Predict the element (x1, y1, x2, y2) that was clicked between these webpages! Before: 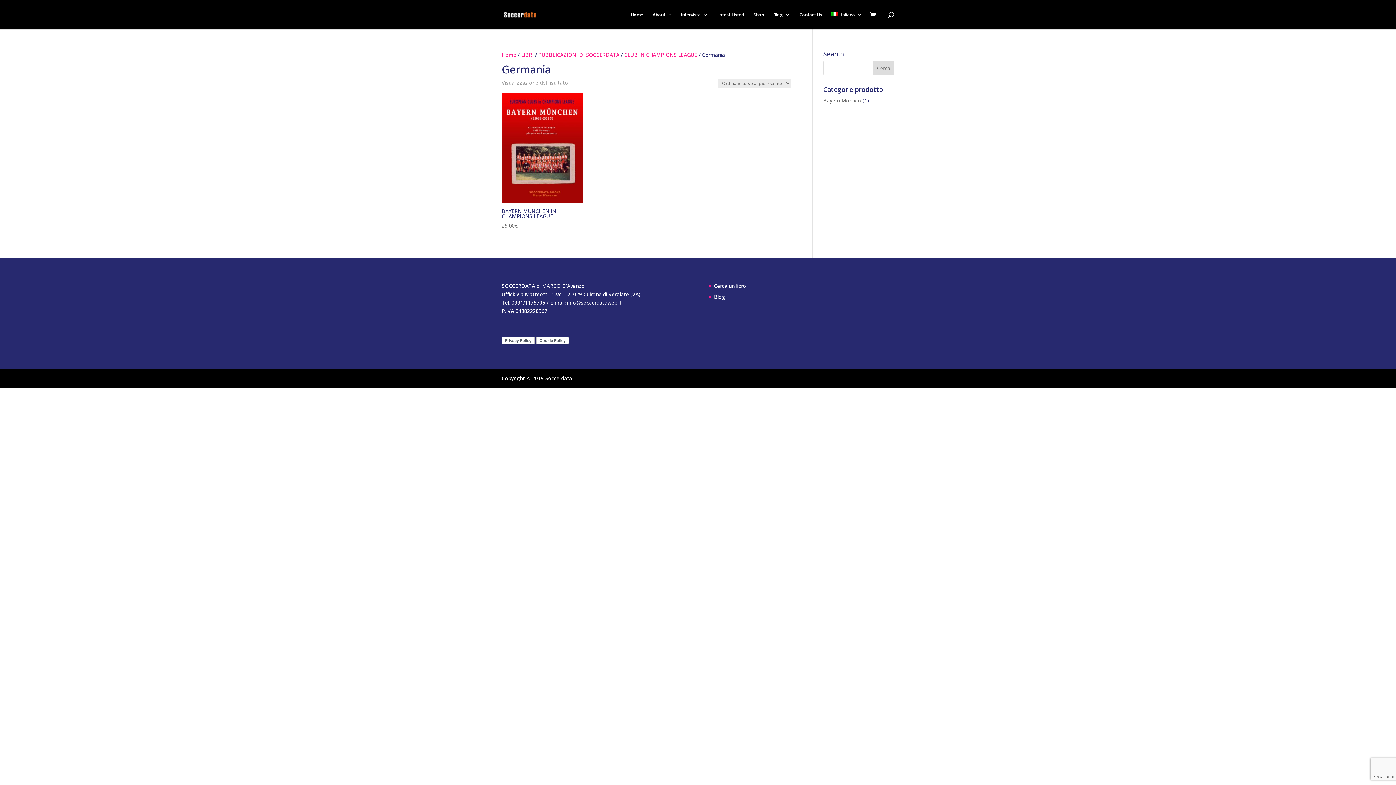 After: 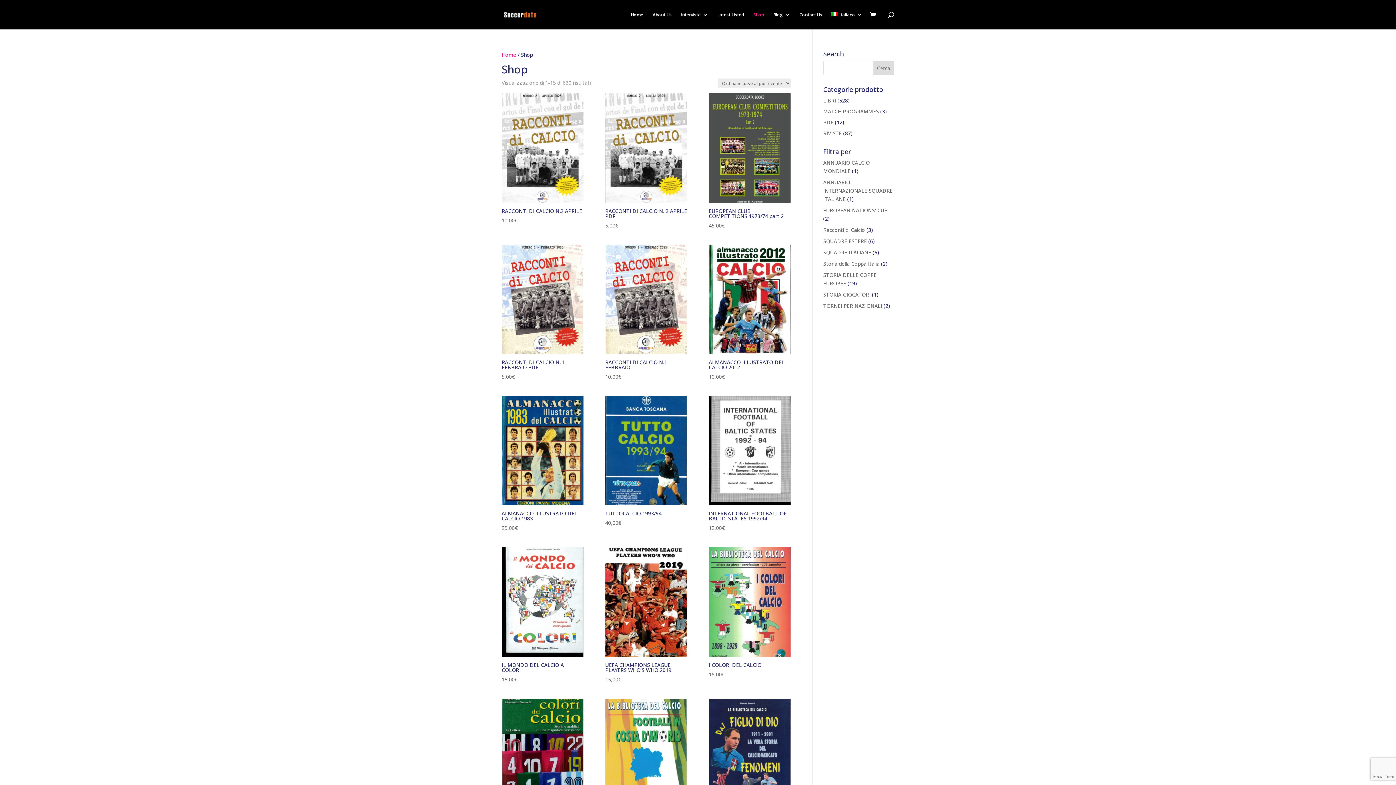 Action: bbox: (714, 282, 746, 289) label: Cerca un libro